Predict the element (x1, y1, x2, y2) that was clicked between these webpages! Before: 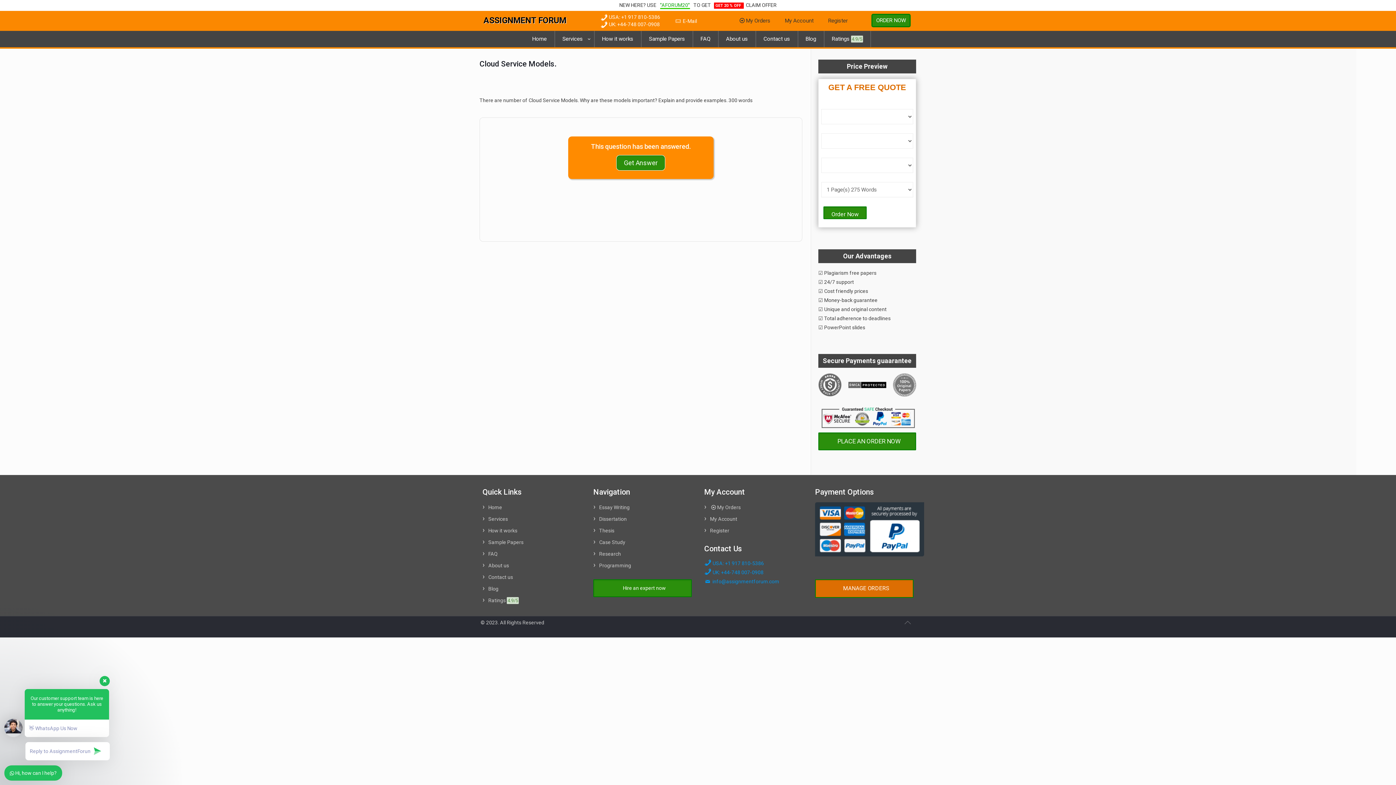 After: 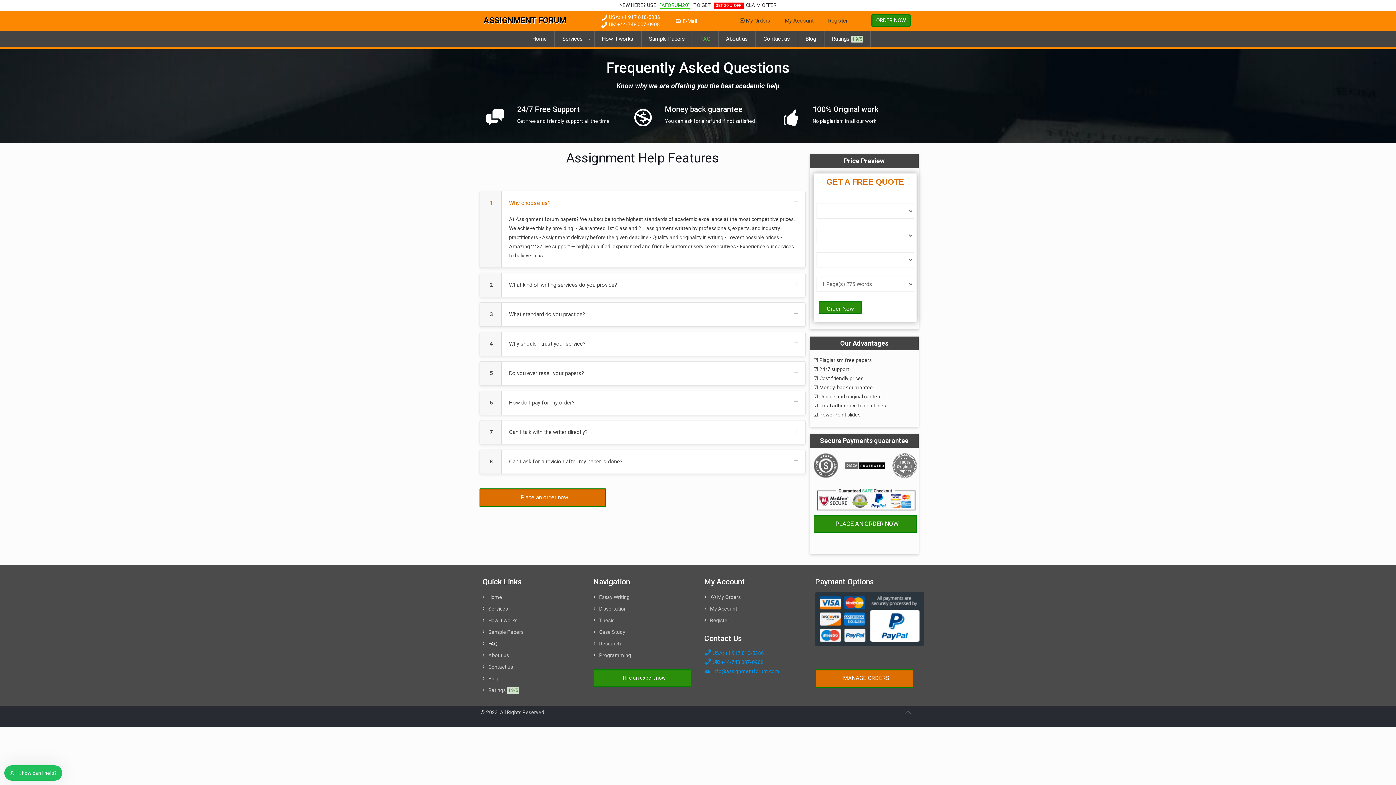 Action: label: FAQ bbox: (693, 30, 718, 47)